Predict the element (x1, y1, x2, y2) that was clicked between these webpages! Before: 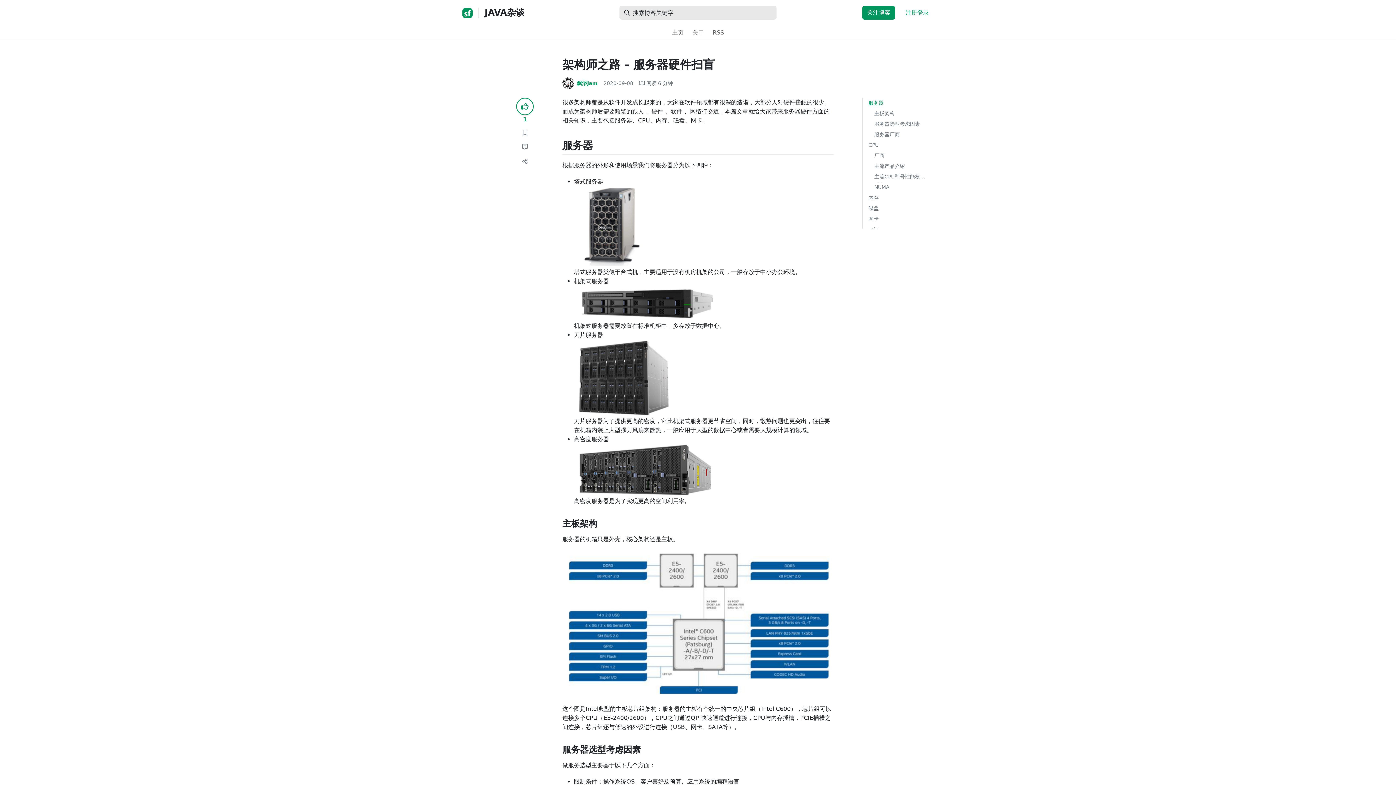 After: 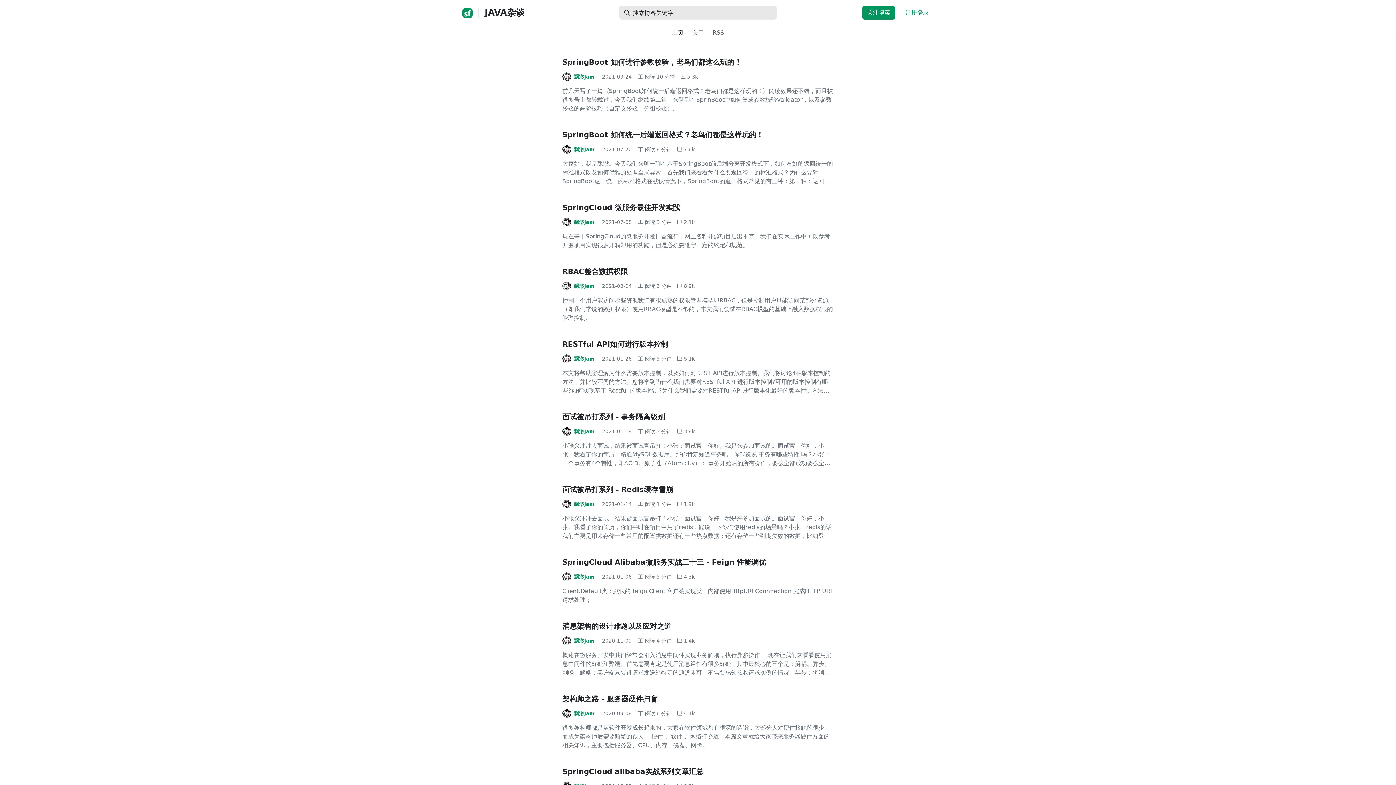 Action: bbox: (478, 7, 524, 17) label: JAVA杂谈